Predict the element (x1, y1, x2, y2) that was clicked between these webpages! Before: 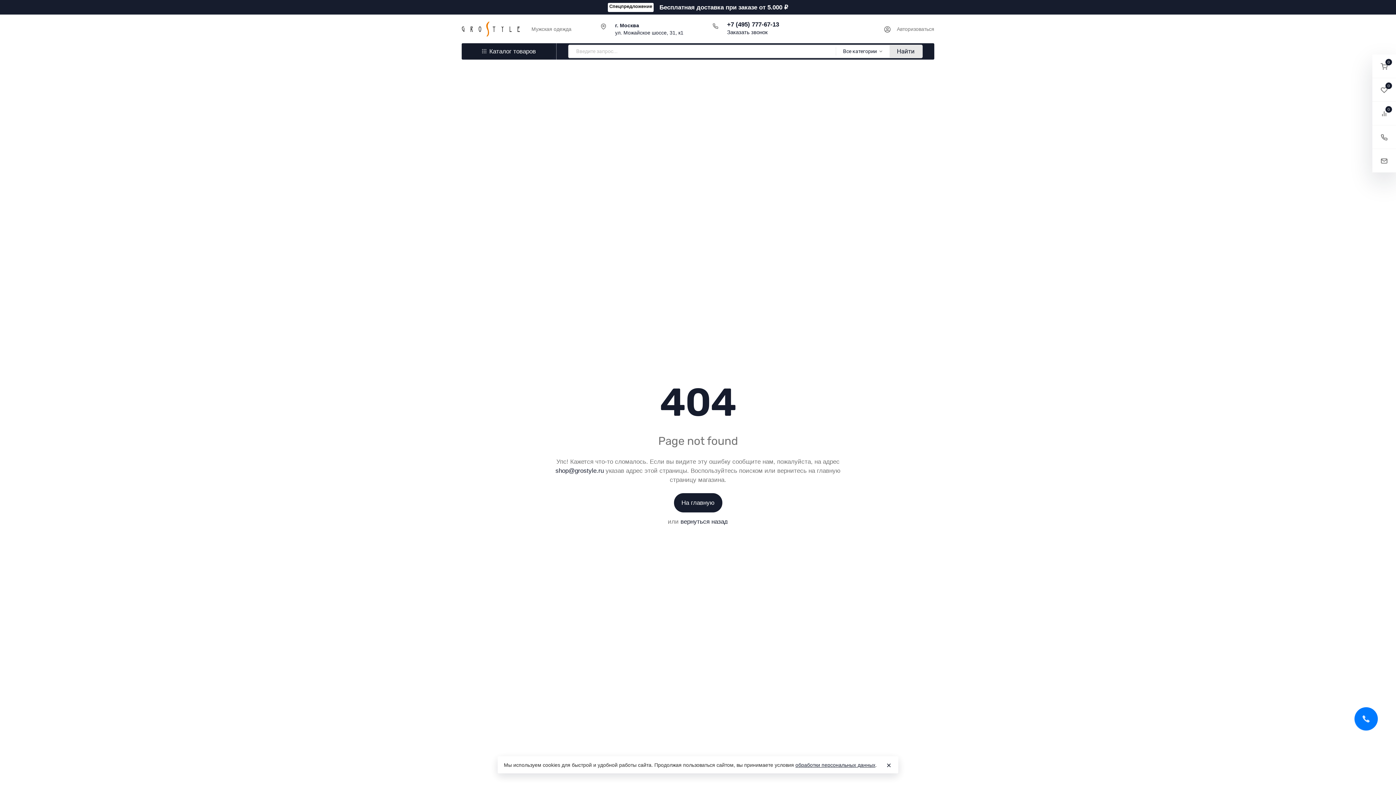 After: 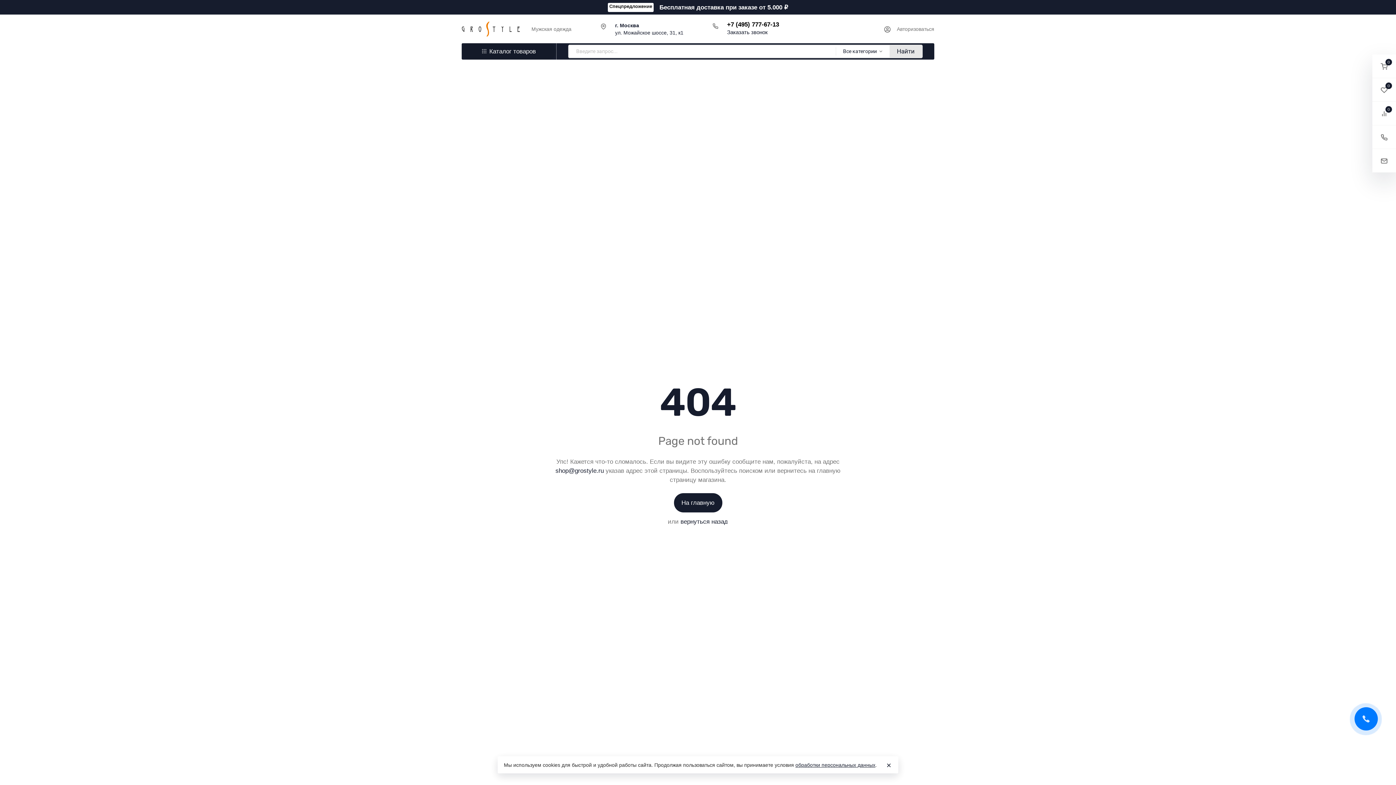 Action: bbox: (727, 21, 779, 27) label: +7 (495) 777-67-13